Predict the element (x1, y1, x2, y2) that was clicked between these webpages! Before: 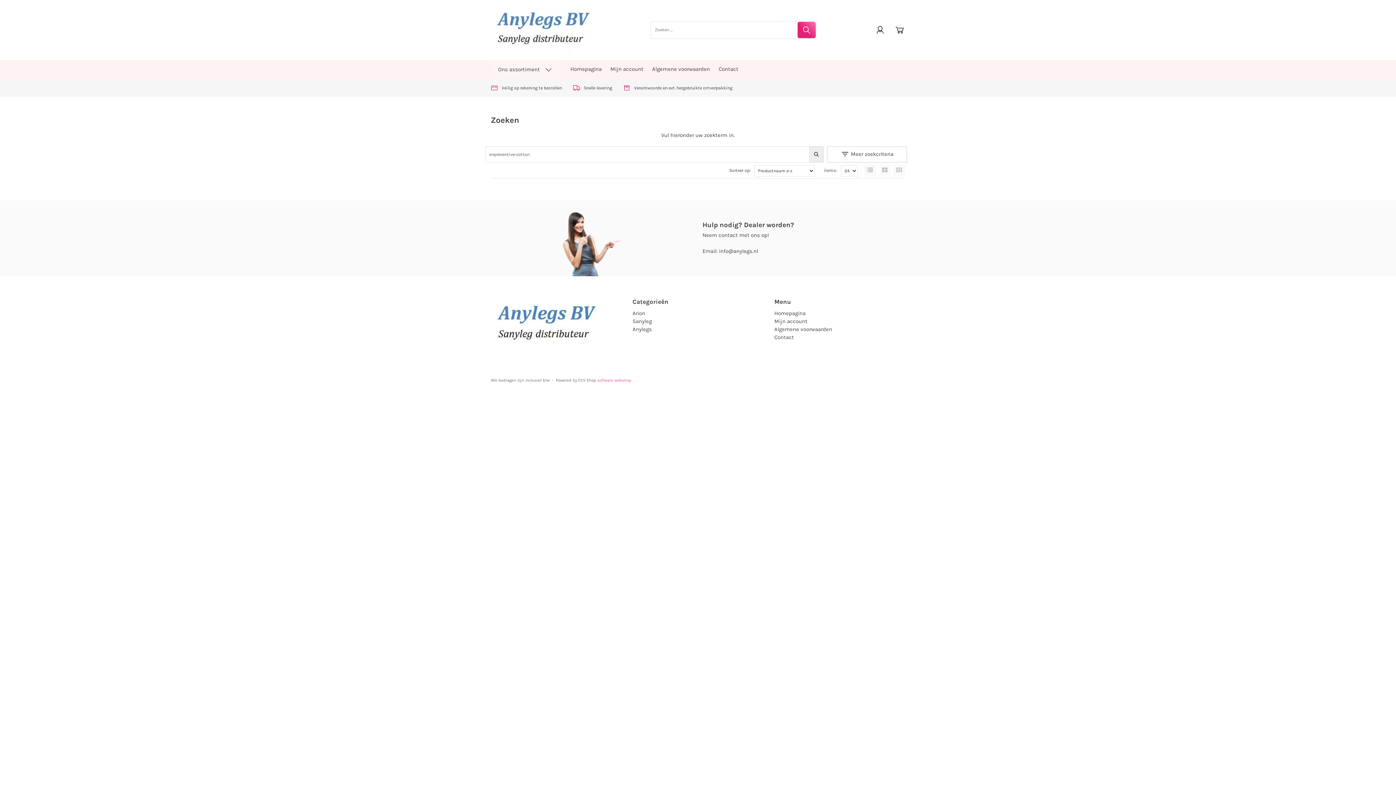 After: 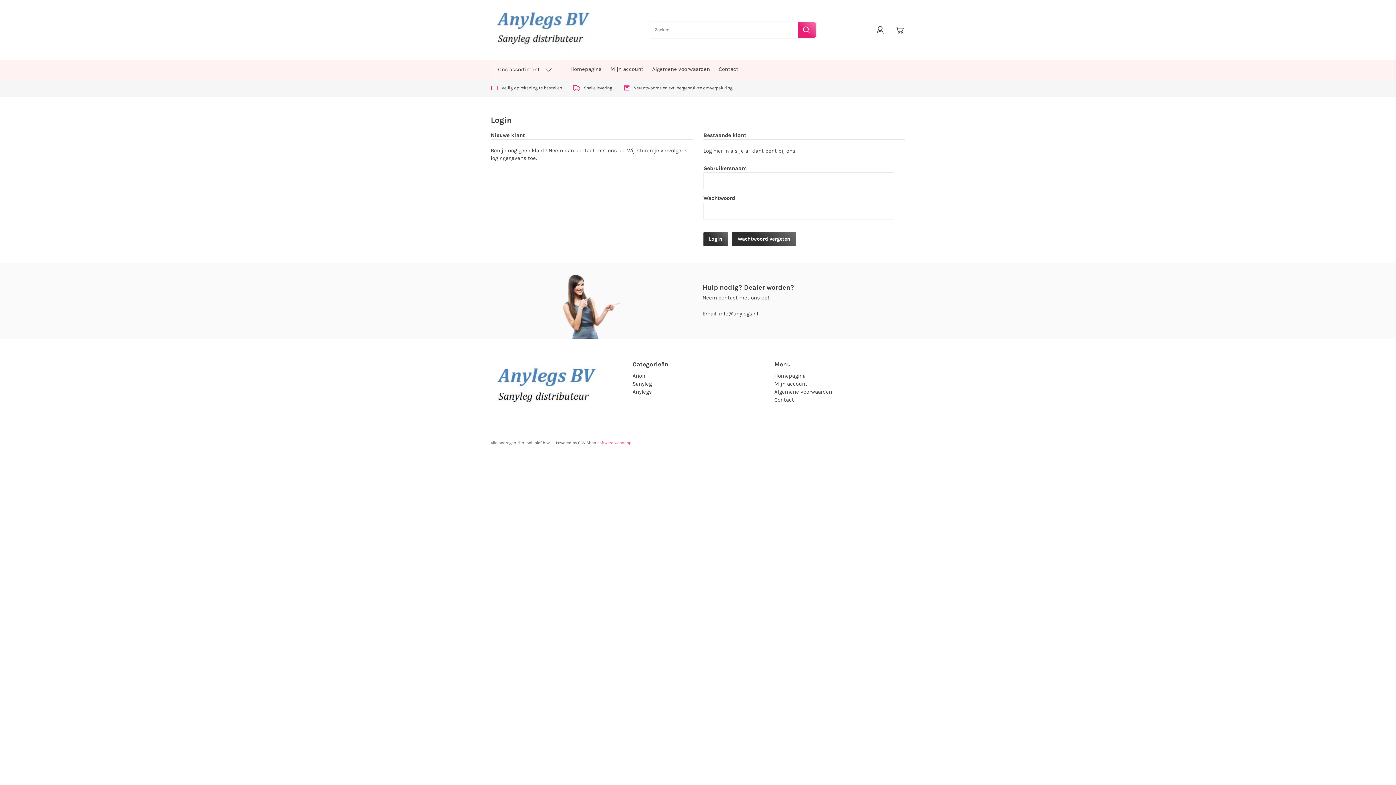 Action: bbox: (606, 60, 647, 78) label: Mijn account